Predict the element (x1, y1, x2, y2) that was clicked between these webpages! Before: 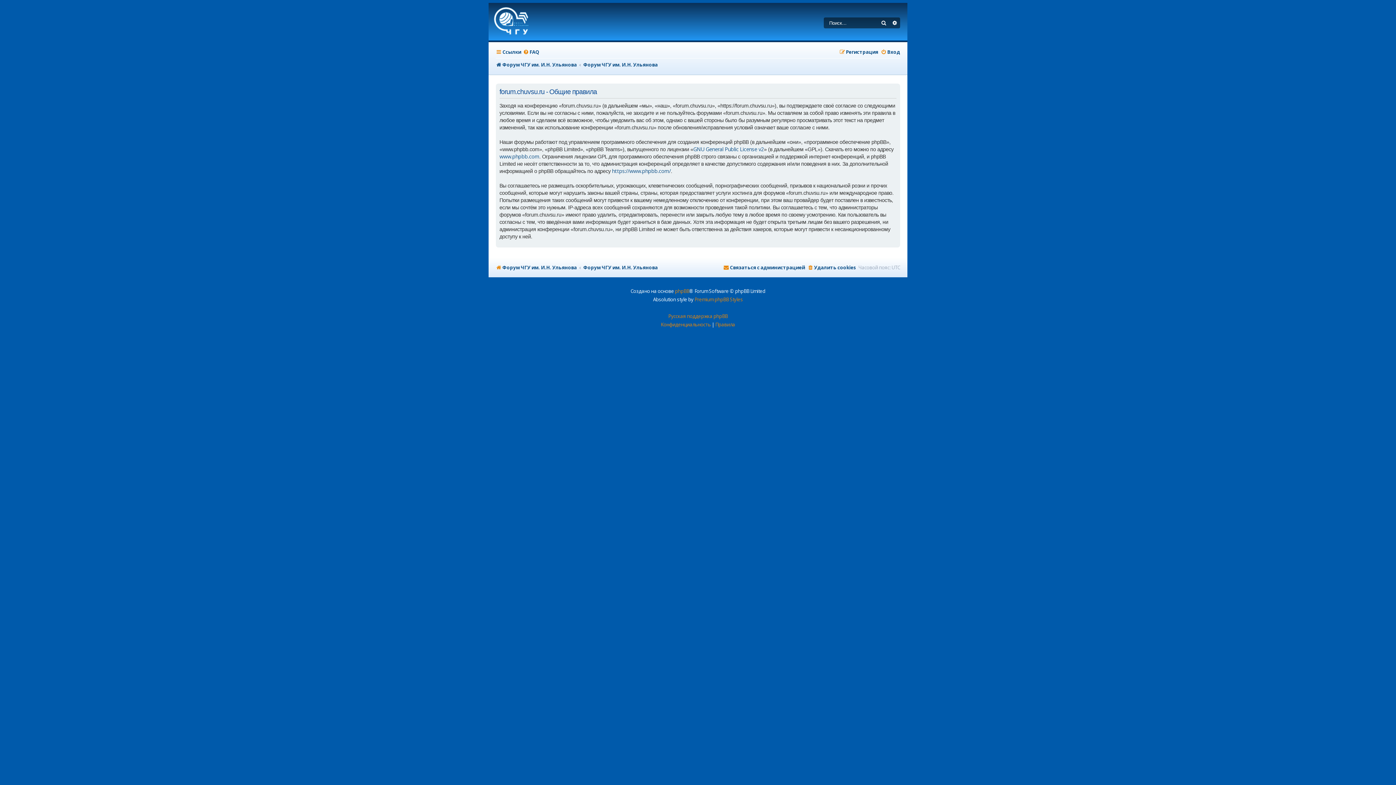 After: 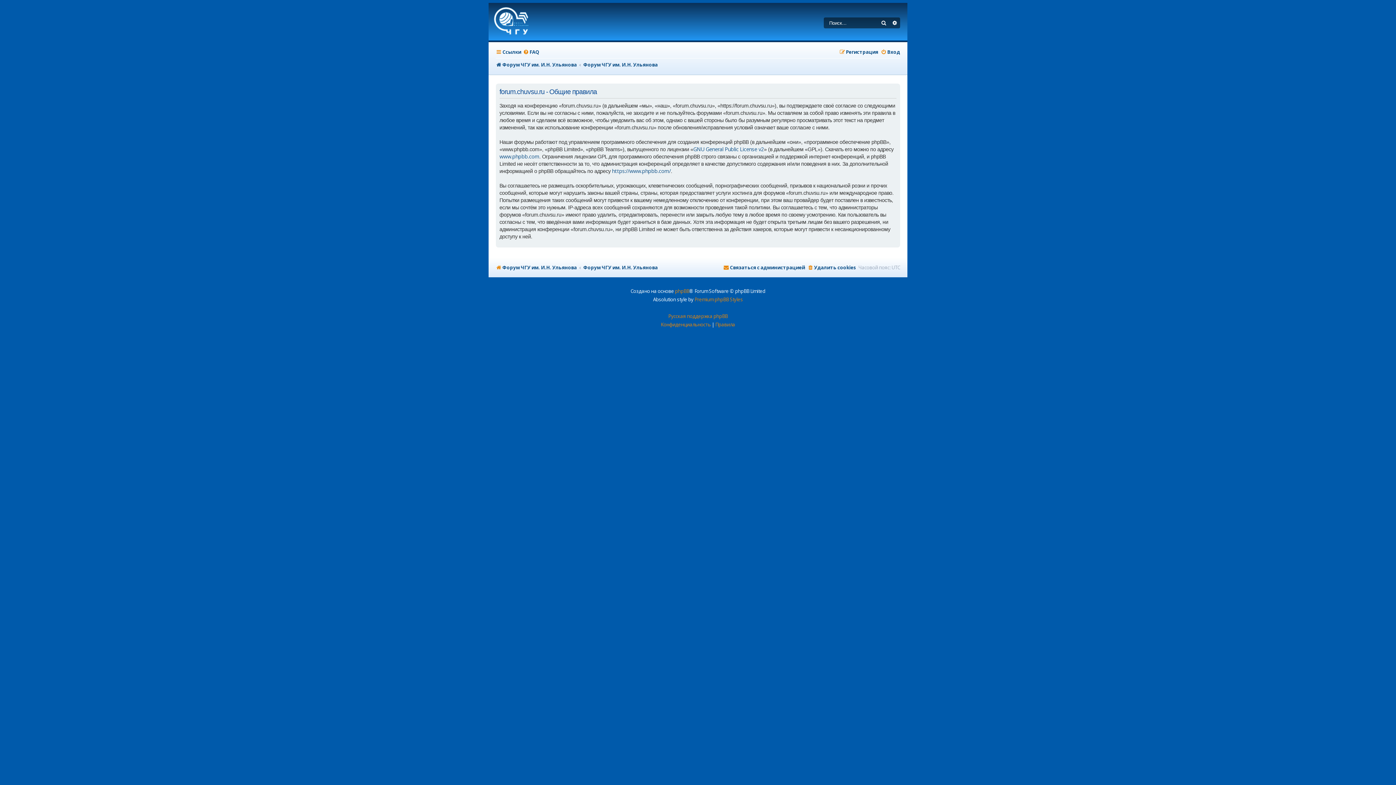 Action: label: Правила bbox: (715, 320, 735, 329)